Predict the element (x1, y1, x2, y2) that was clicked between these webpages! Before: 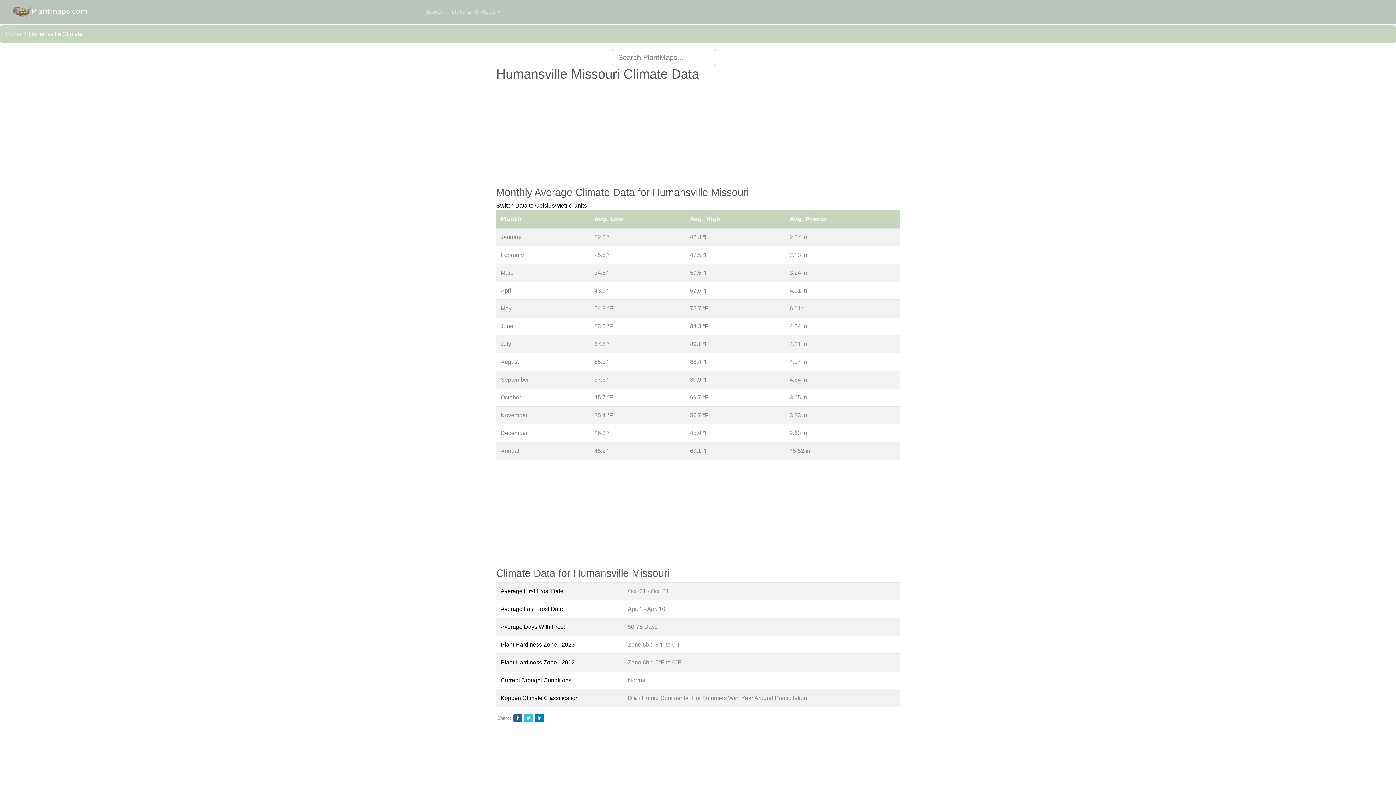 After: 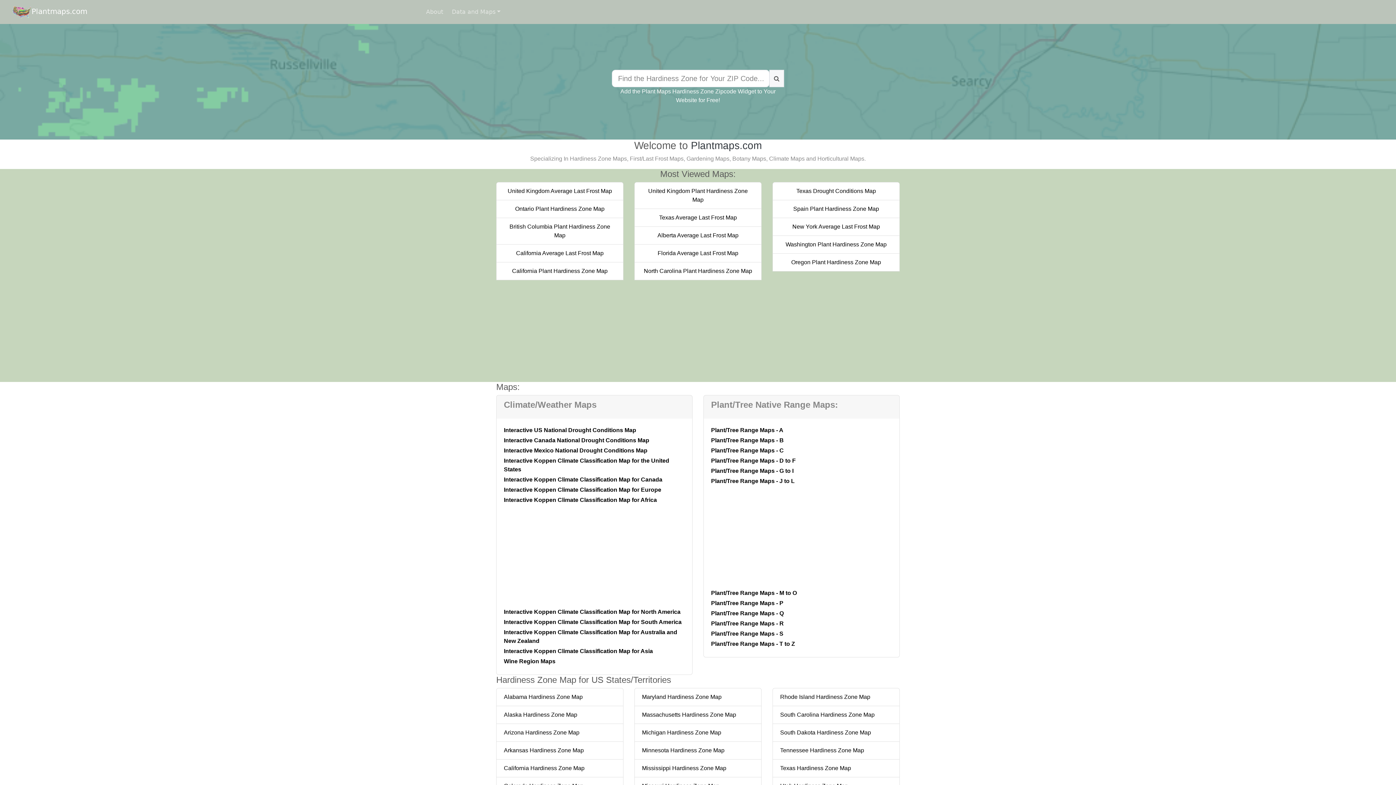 Action: label: Plantmaps.com bbox: (11, 2, 87, 21)